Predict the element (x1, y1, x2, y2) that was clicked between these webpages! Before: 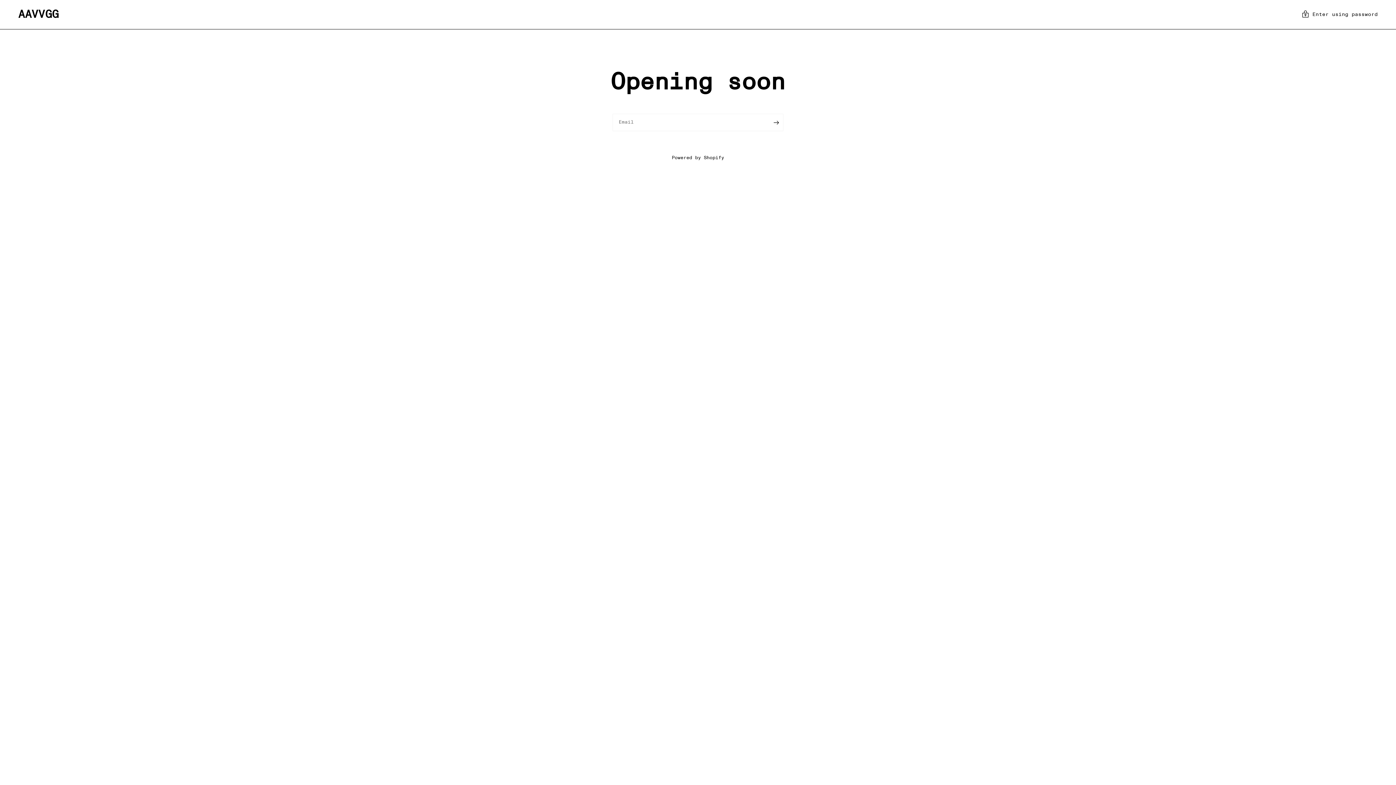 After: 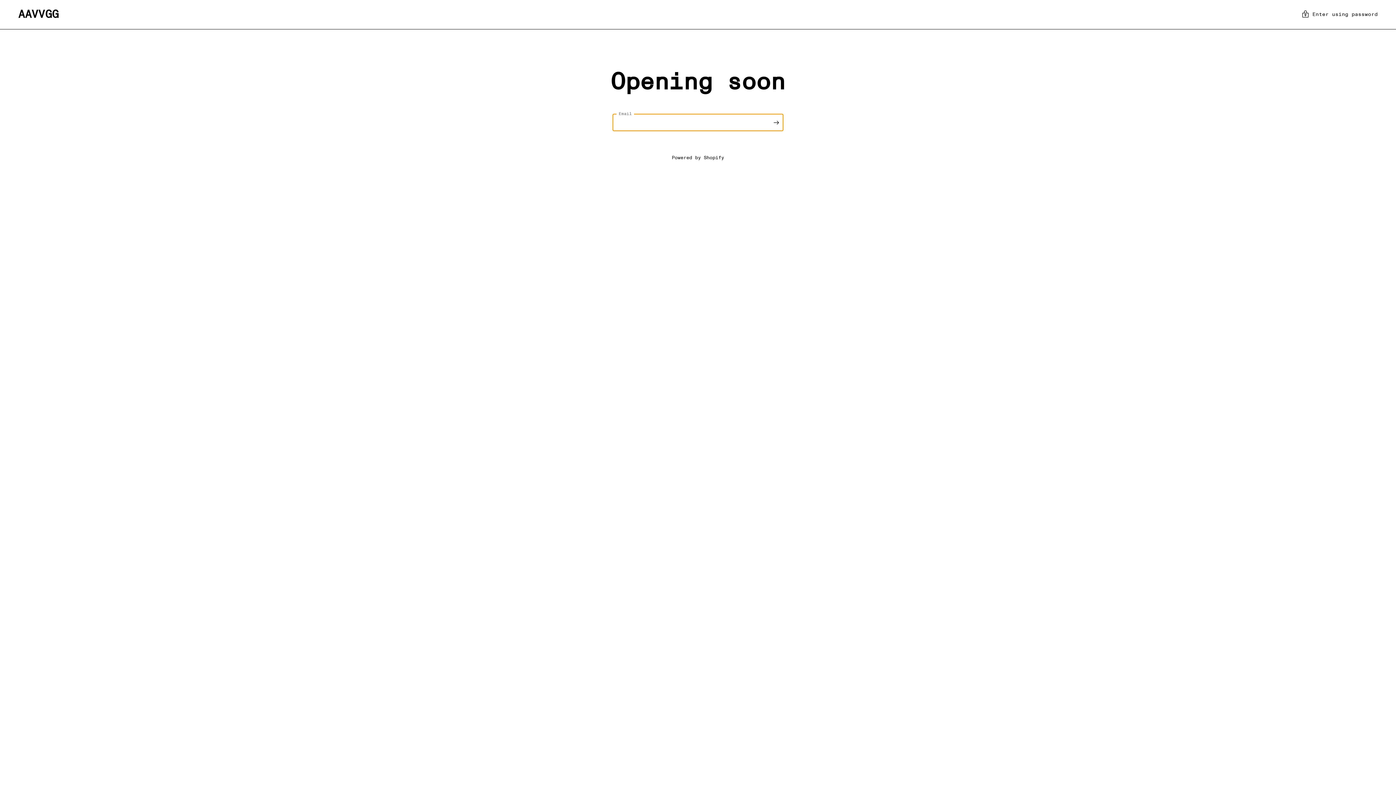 Action: label: Enter your email bbox: (769, 113, 783, 131)